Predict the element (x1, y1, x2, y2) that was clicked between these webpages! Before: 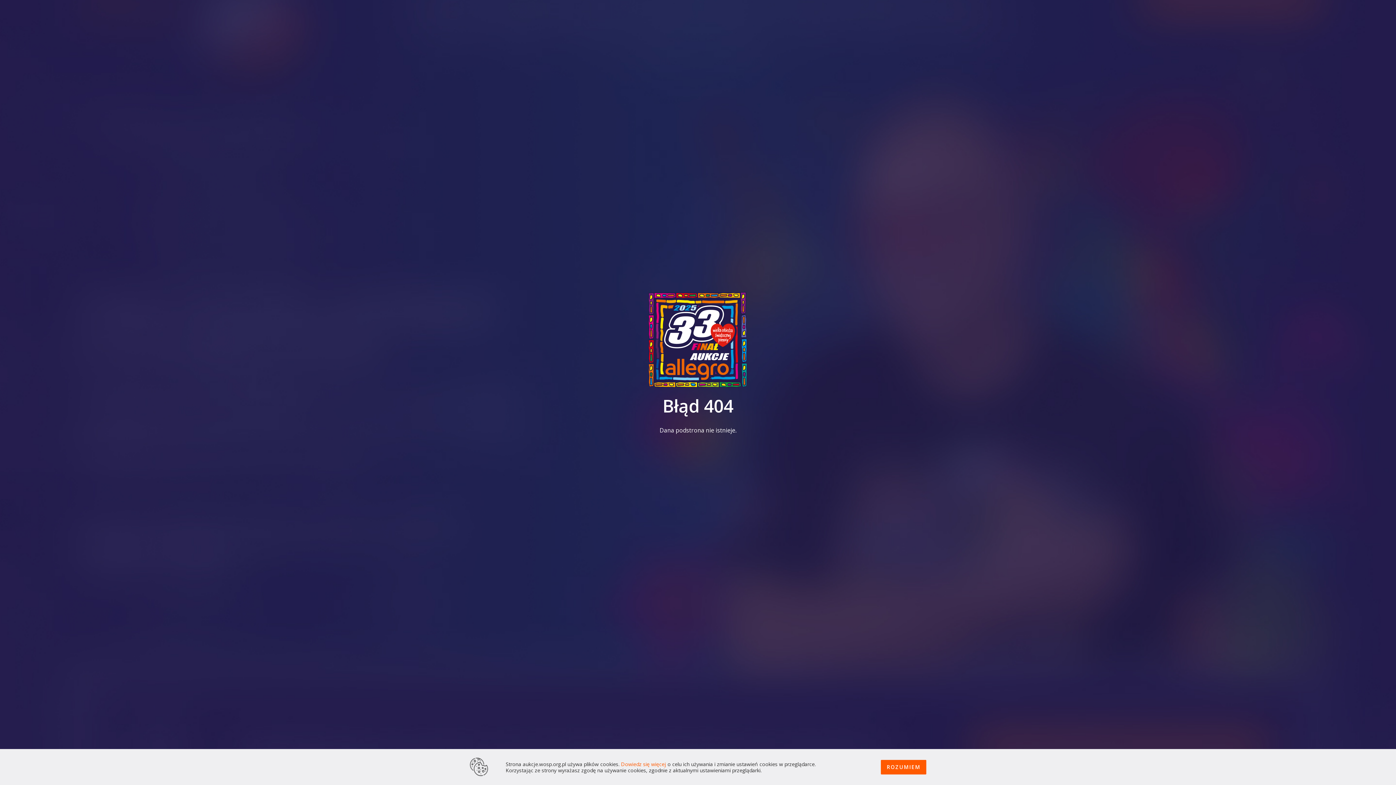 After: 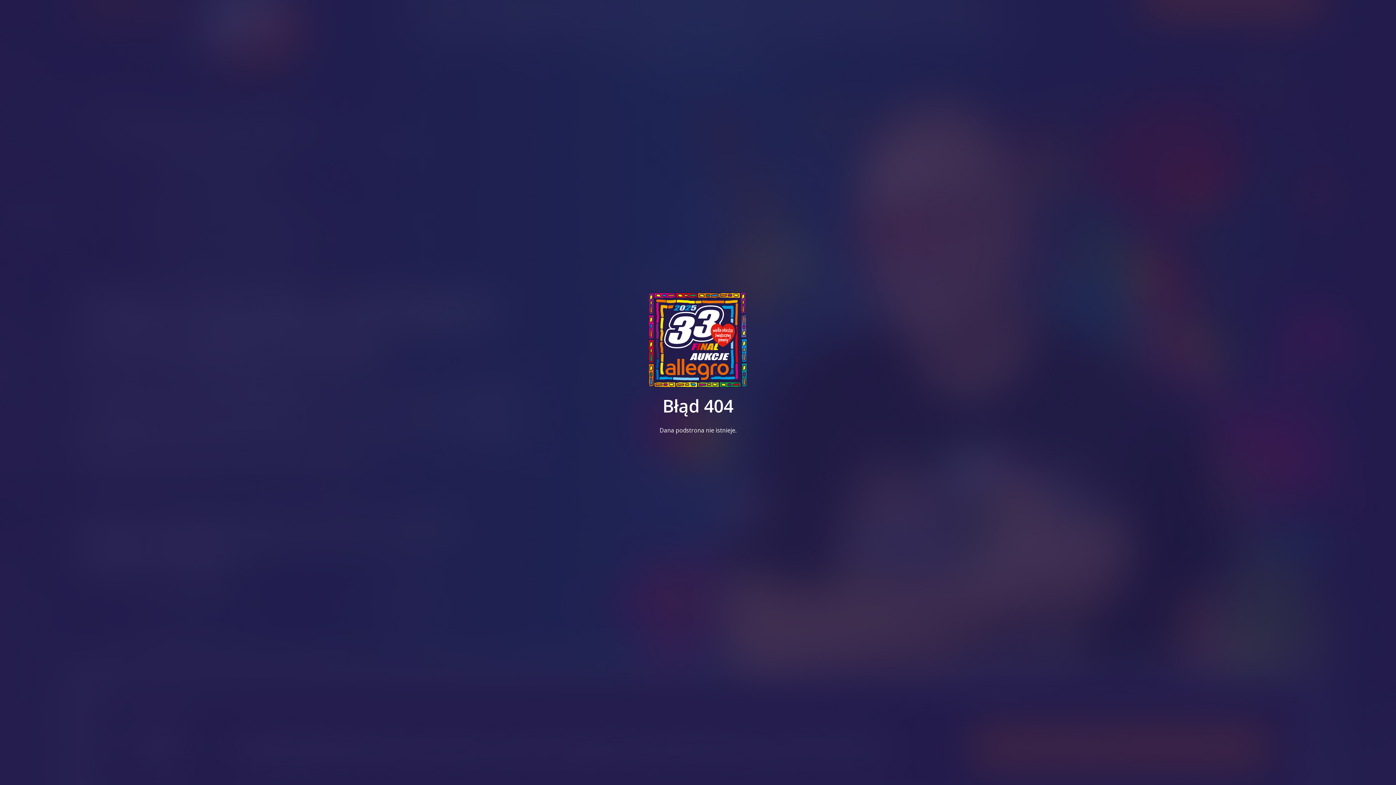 Action: bbox: (881, 760, 926, 774) label: ROZUMIEM